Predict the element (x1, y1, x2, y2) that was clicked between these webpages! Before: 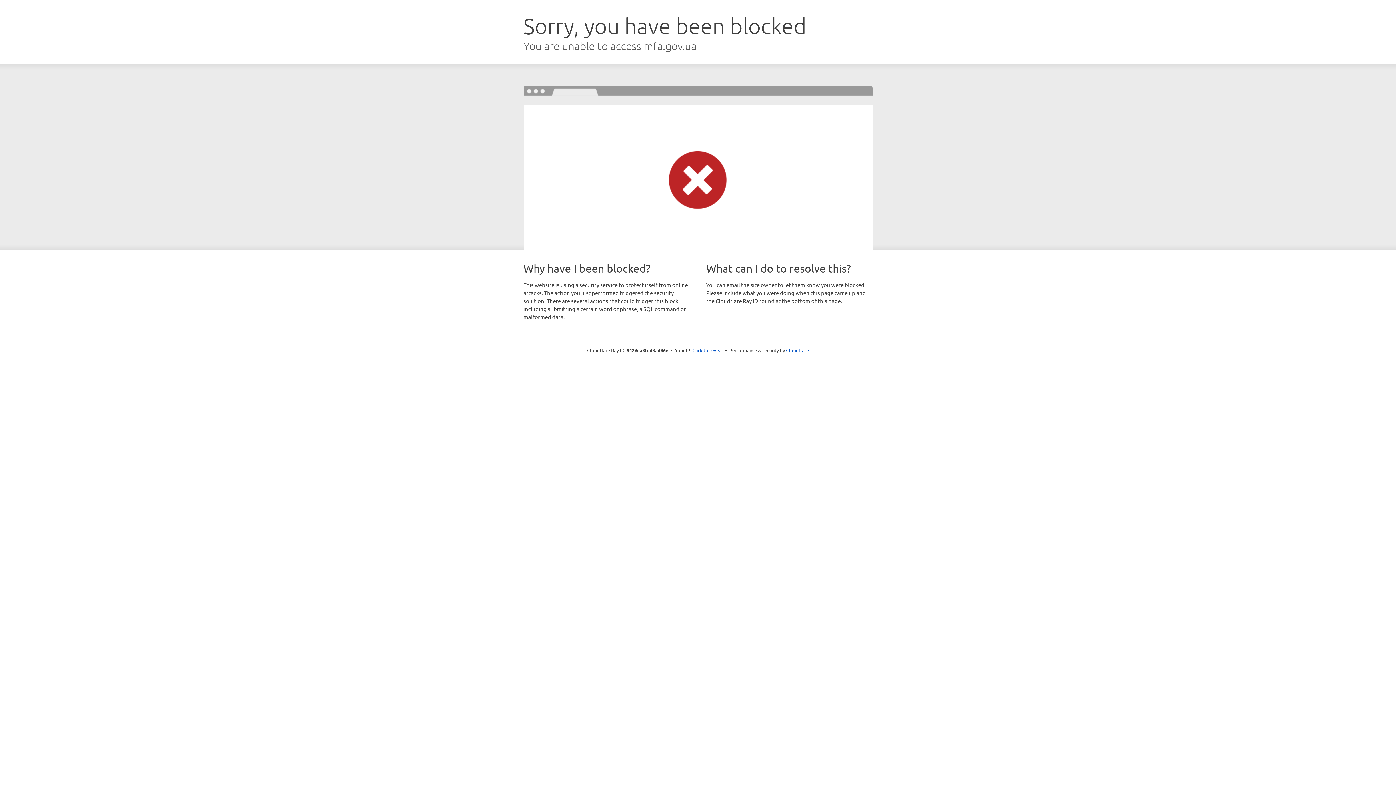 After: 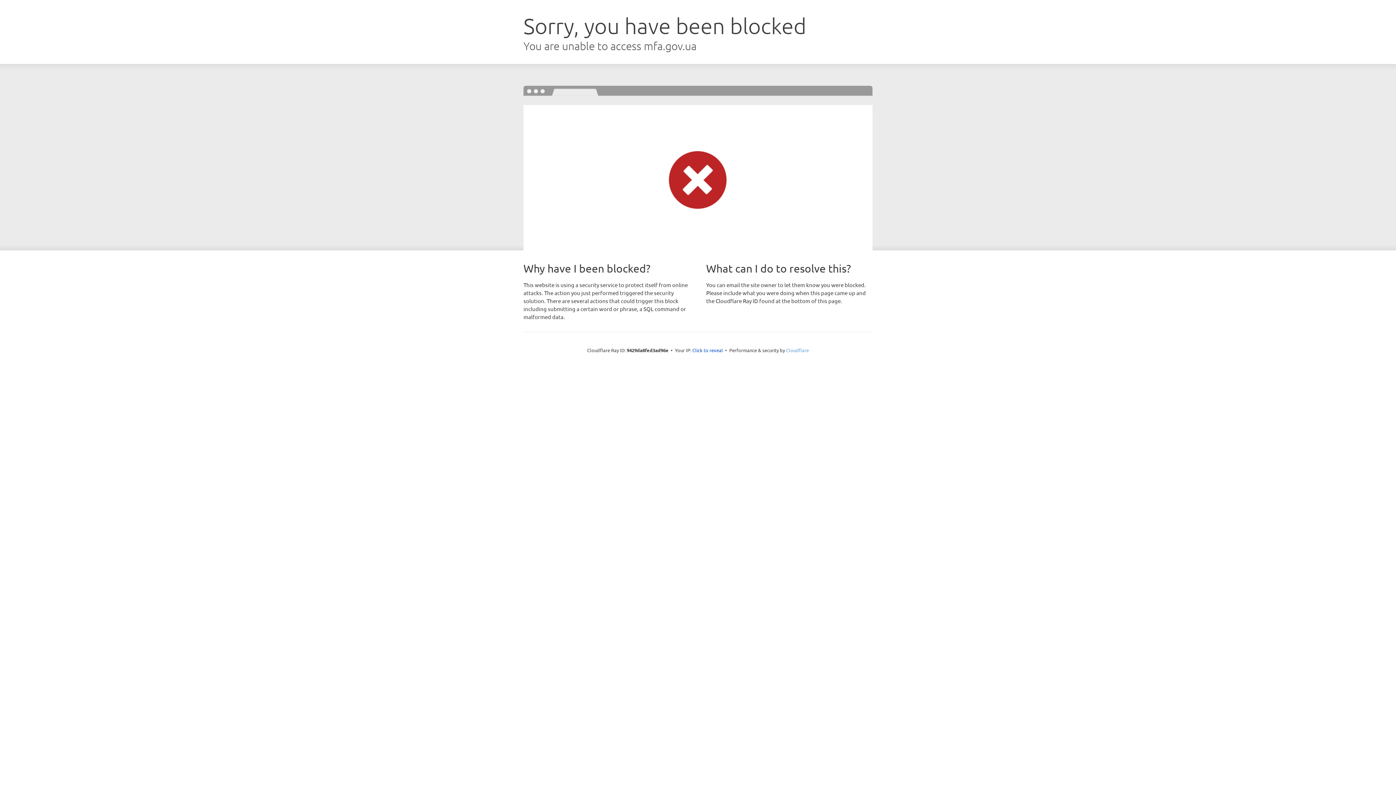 Action: bbox: (786, 347, 809, 353) label: Cloudflare